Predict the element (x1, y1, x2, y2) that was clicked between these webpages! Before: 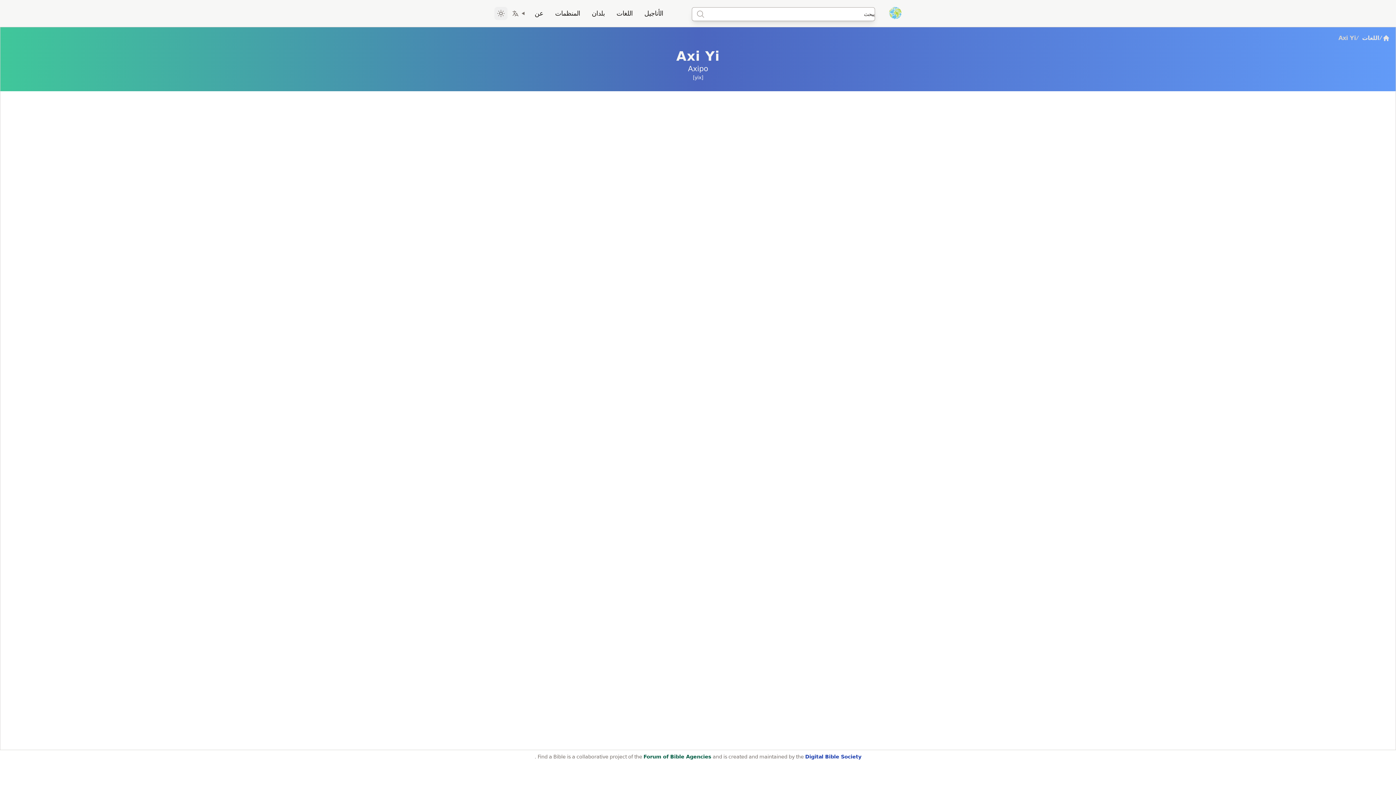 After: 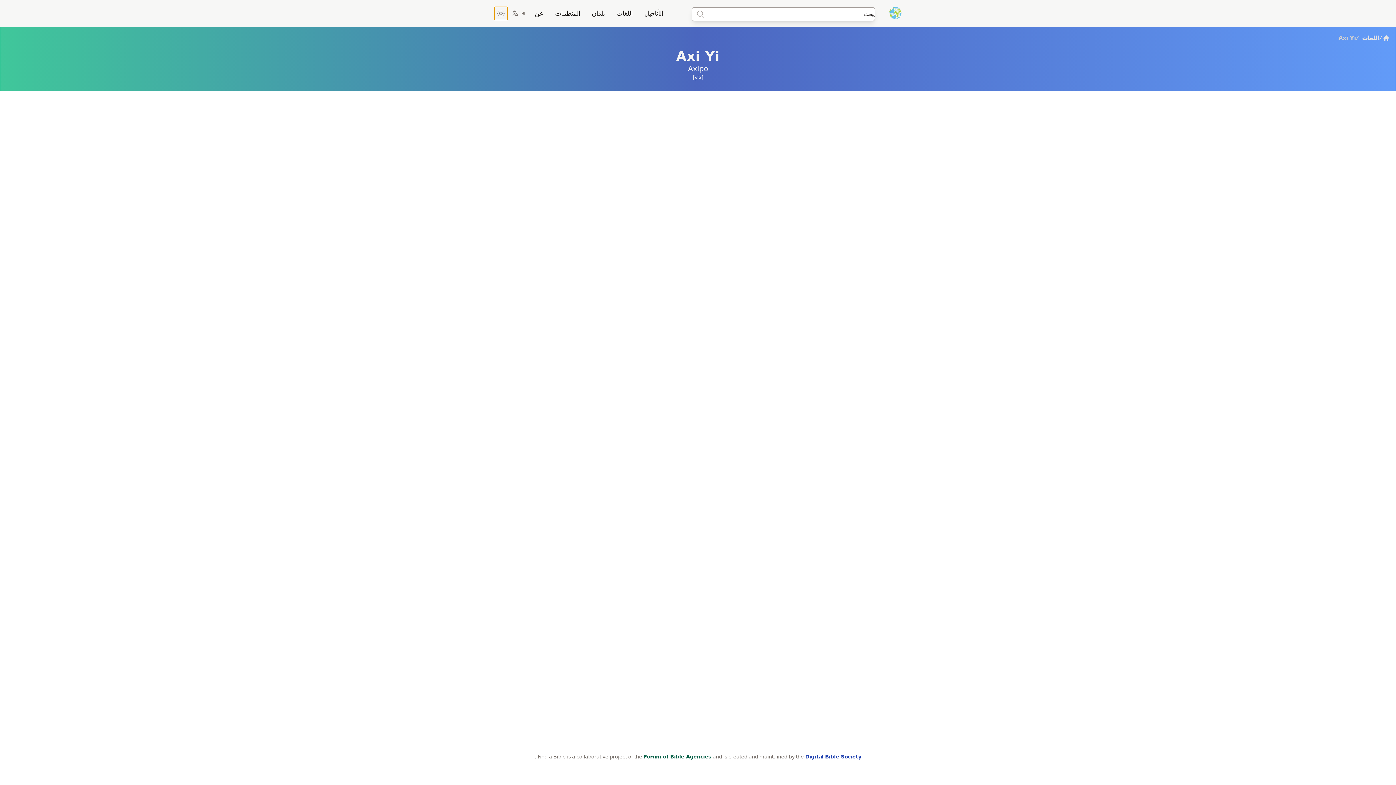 Action: label: Toggle between Dark and Light mode bbox: (494, 6, 507, 20)